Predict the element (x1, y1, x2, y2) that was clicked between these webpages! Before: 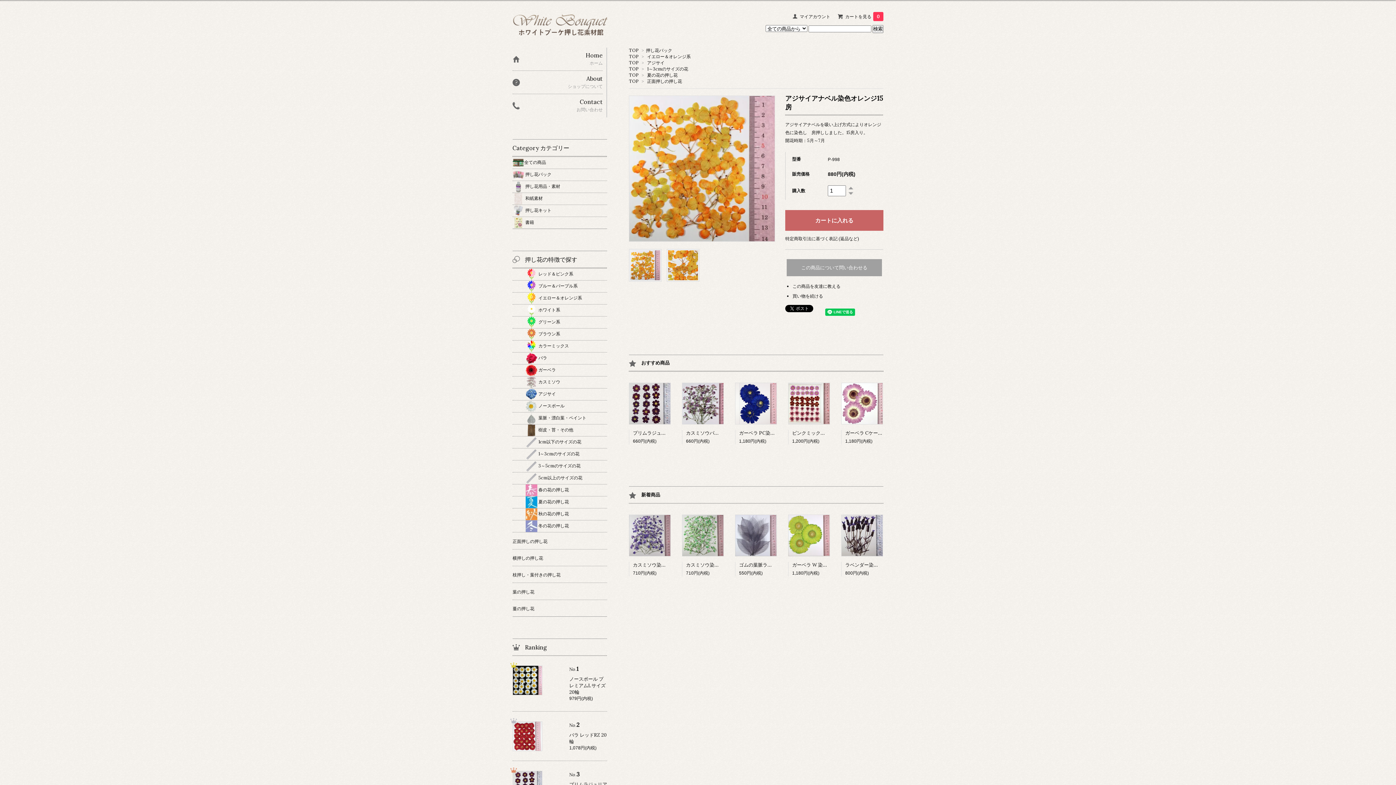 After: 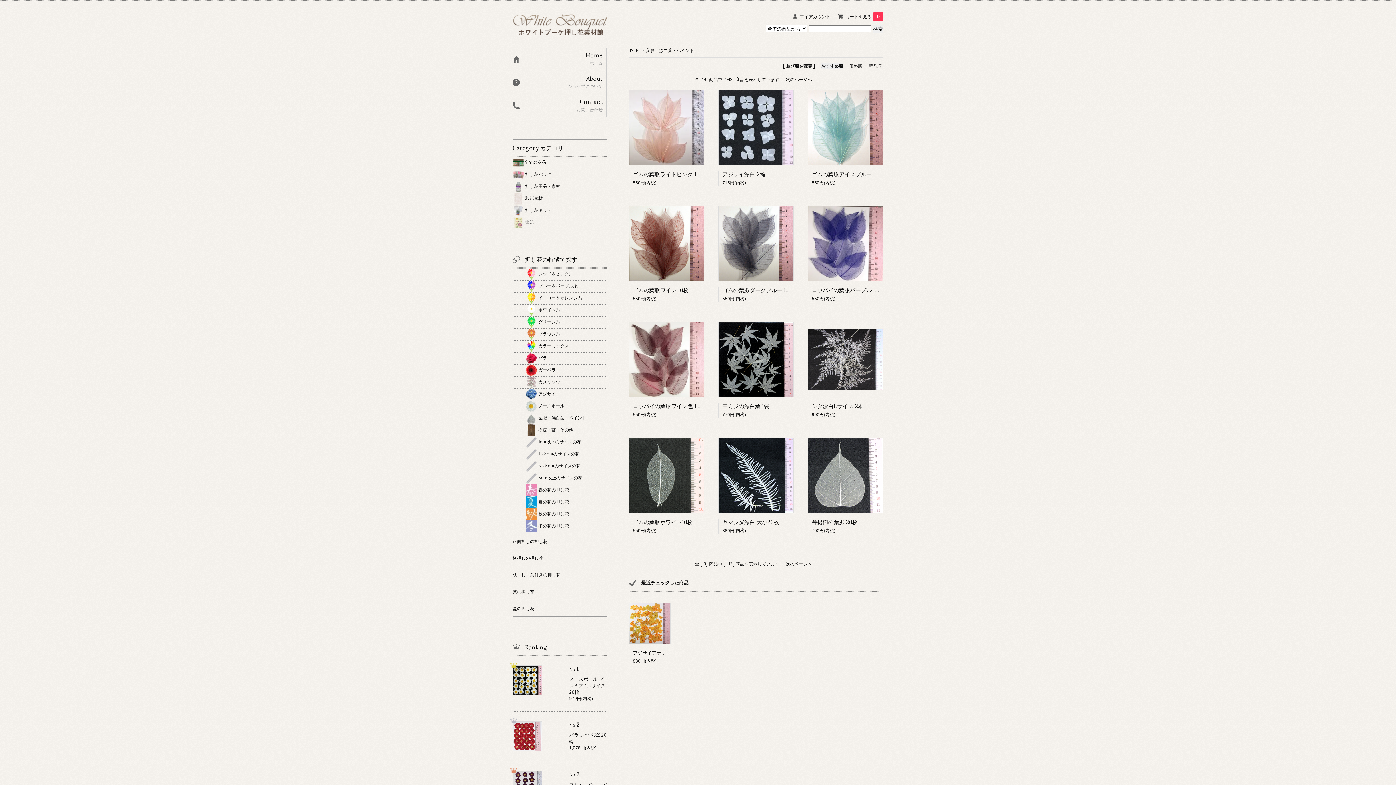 Action: bbox: (525, 415, 586, 420) label:  葉脈・漂白葉・ペイント